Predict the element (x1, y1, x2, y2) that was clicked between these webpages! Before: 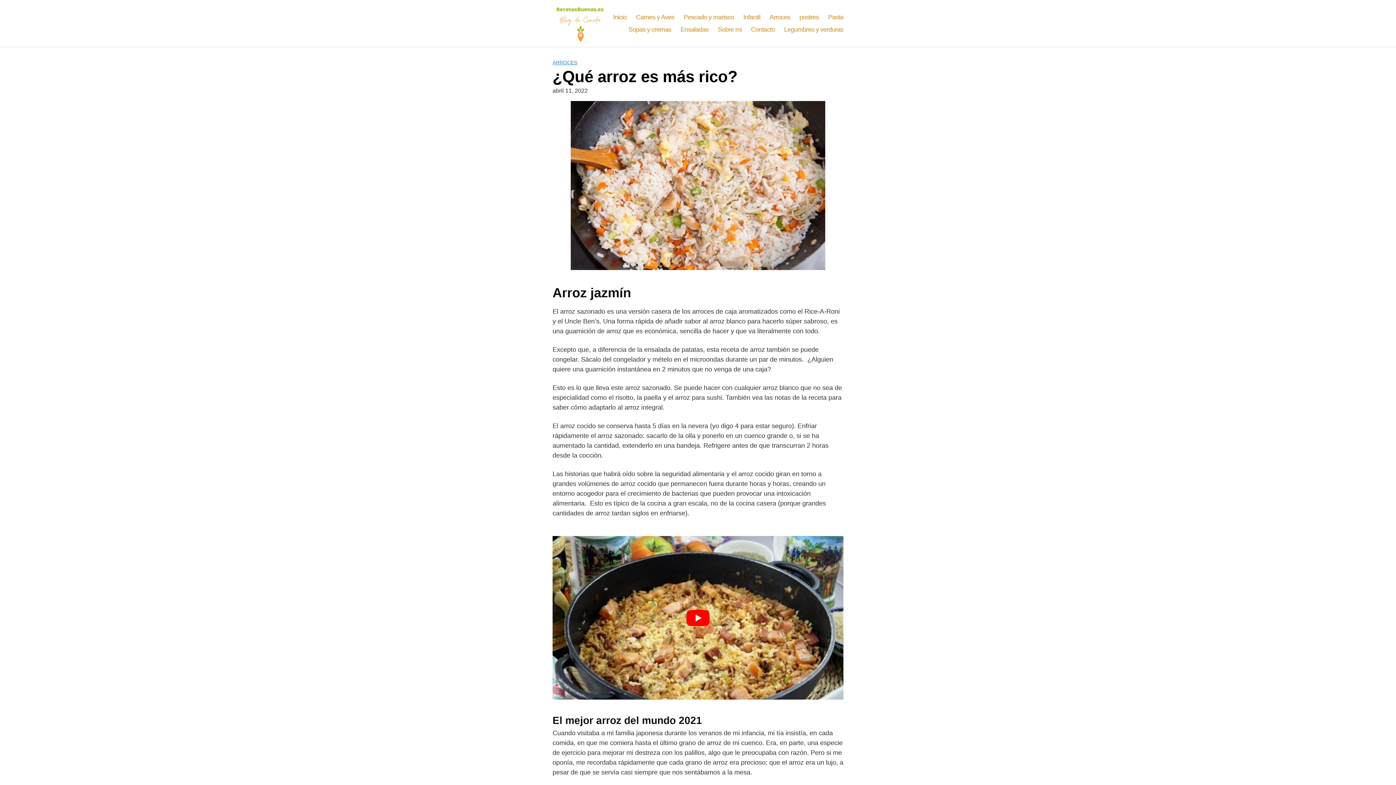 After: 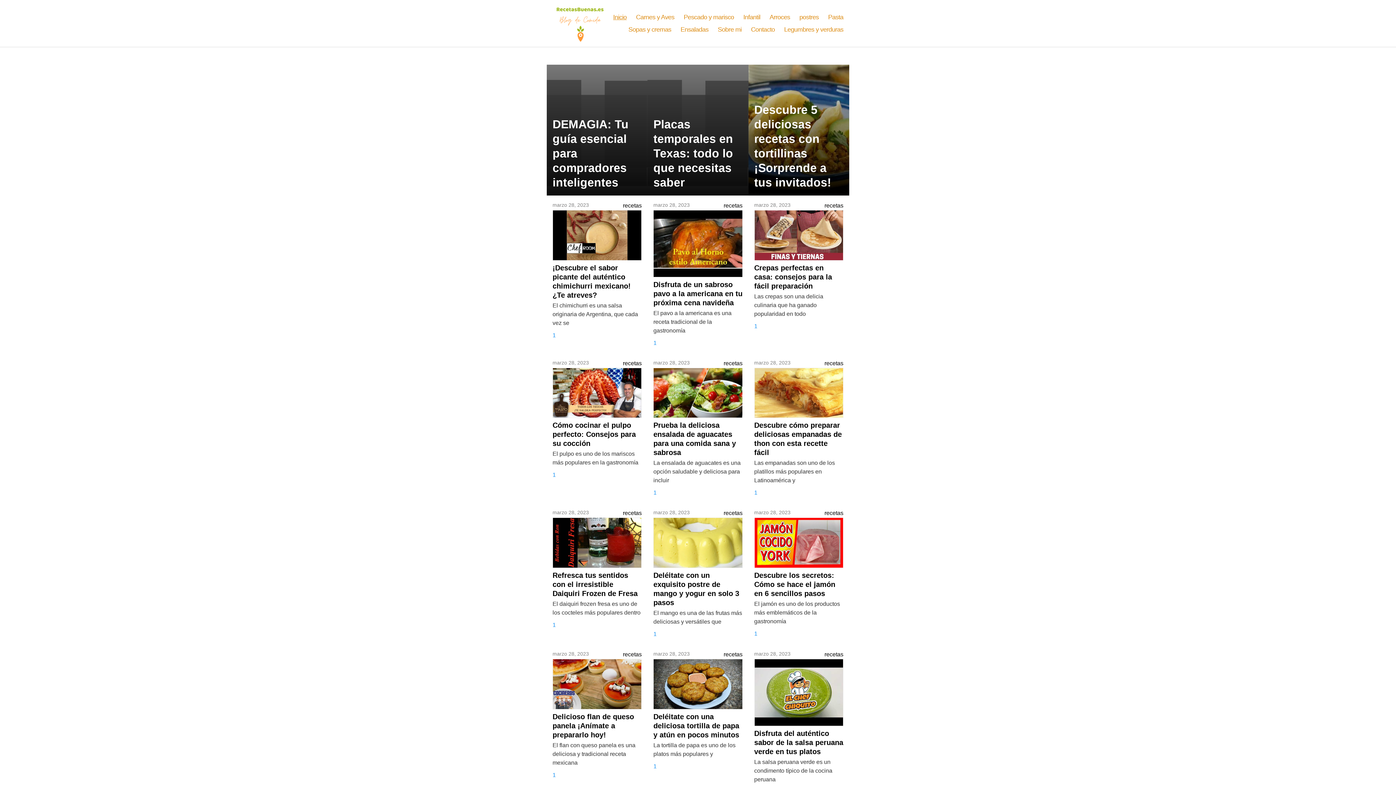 Action: bbox: (552, 2, 607, 44)